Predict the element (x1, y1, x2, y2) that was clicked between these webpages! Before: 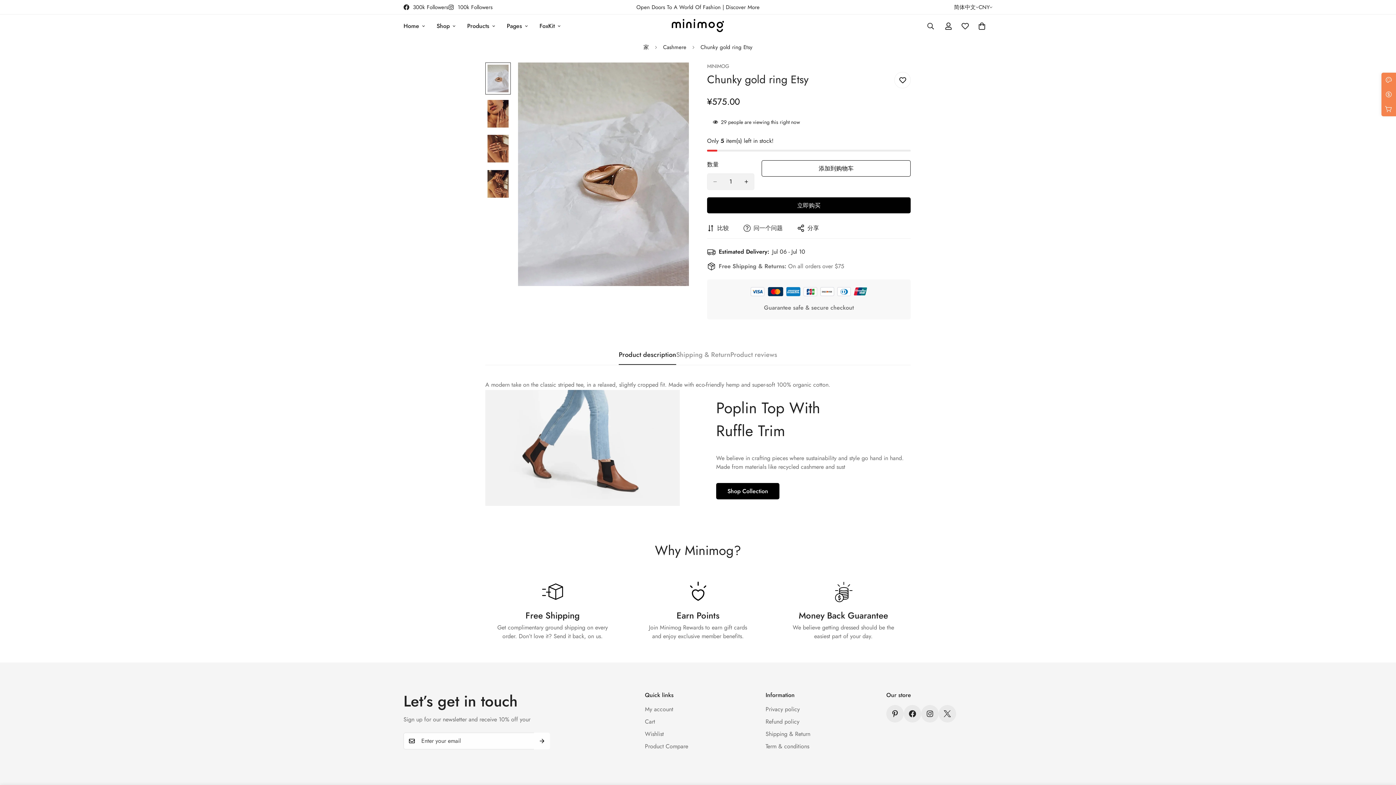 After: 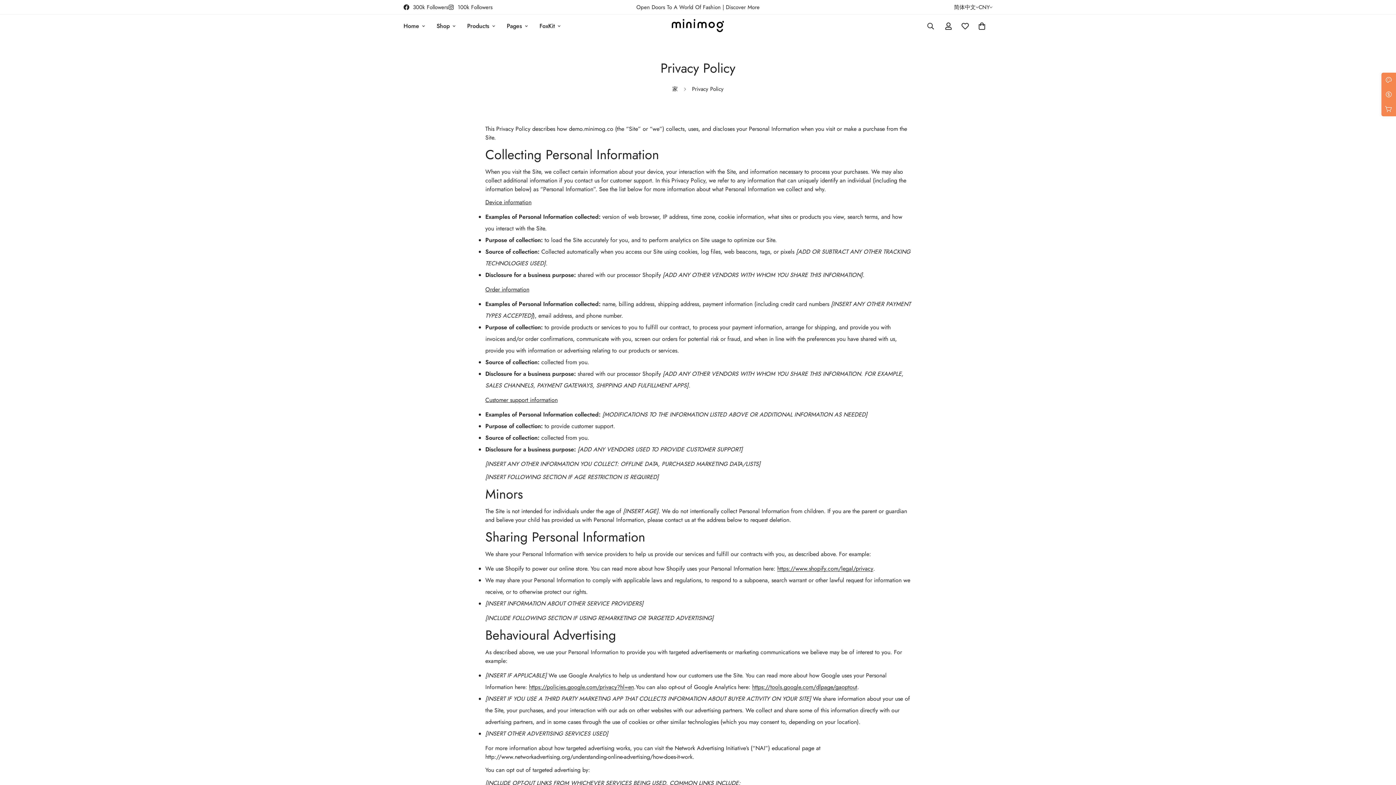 Action: bbox: (765, 705, 799, 713) label: Privacy policy